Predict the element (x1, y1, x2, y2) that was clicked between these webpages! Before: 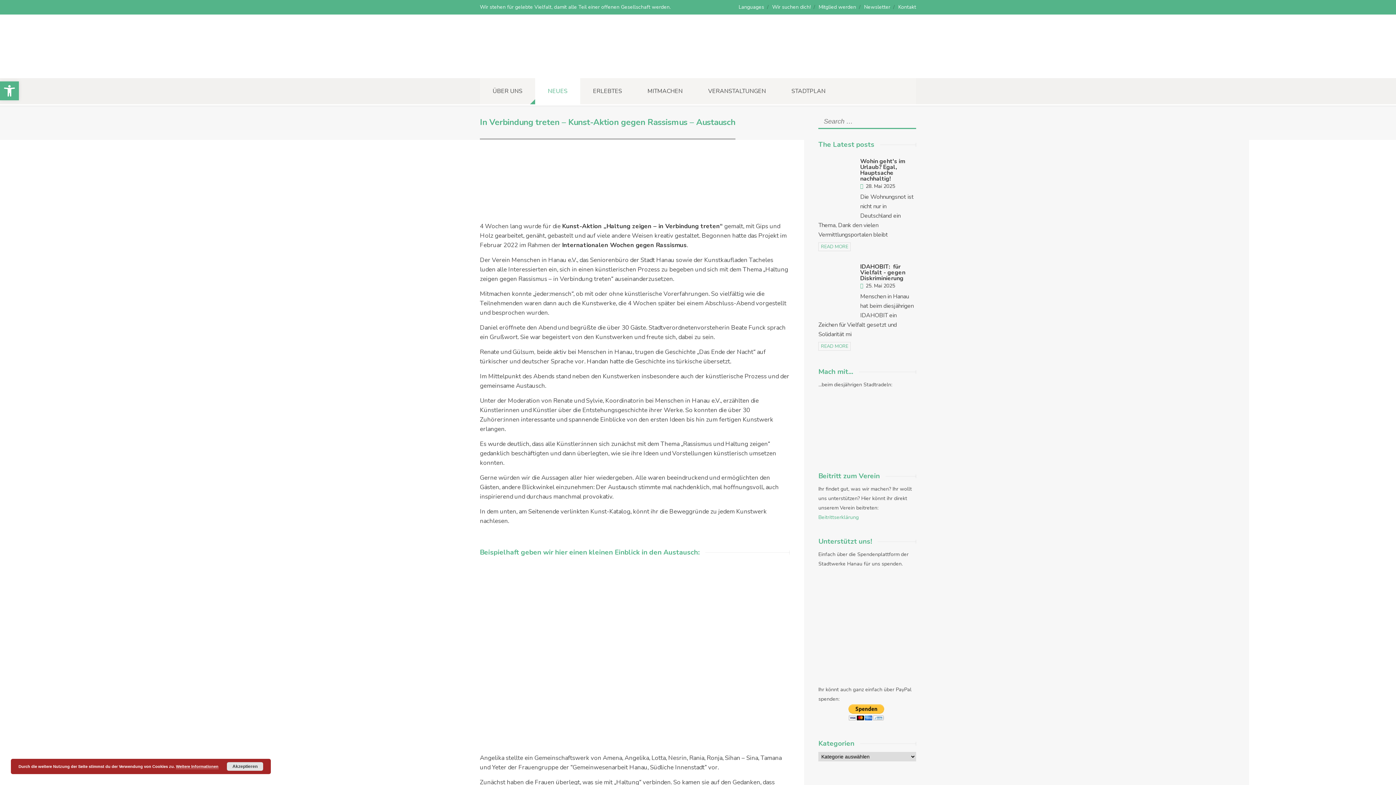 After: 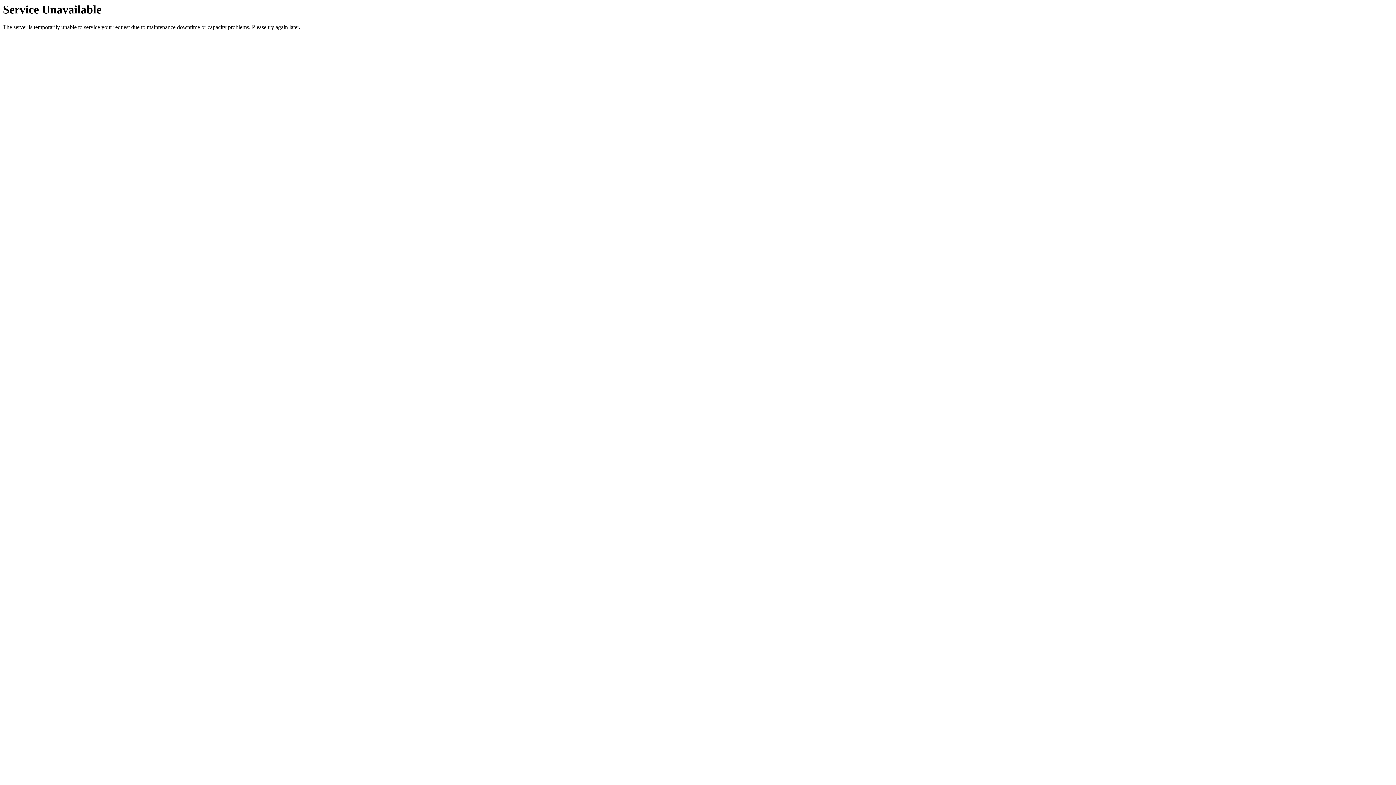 Action: bbox: (695, 78, 778, 104) label: VERANSTALTUNGEN